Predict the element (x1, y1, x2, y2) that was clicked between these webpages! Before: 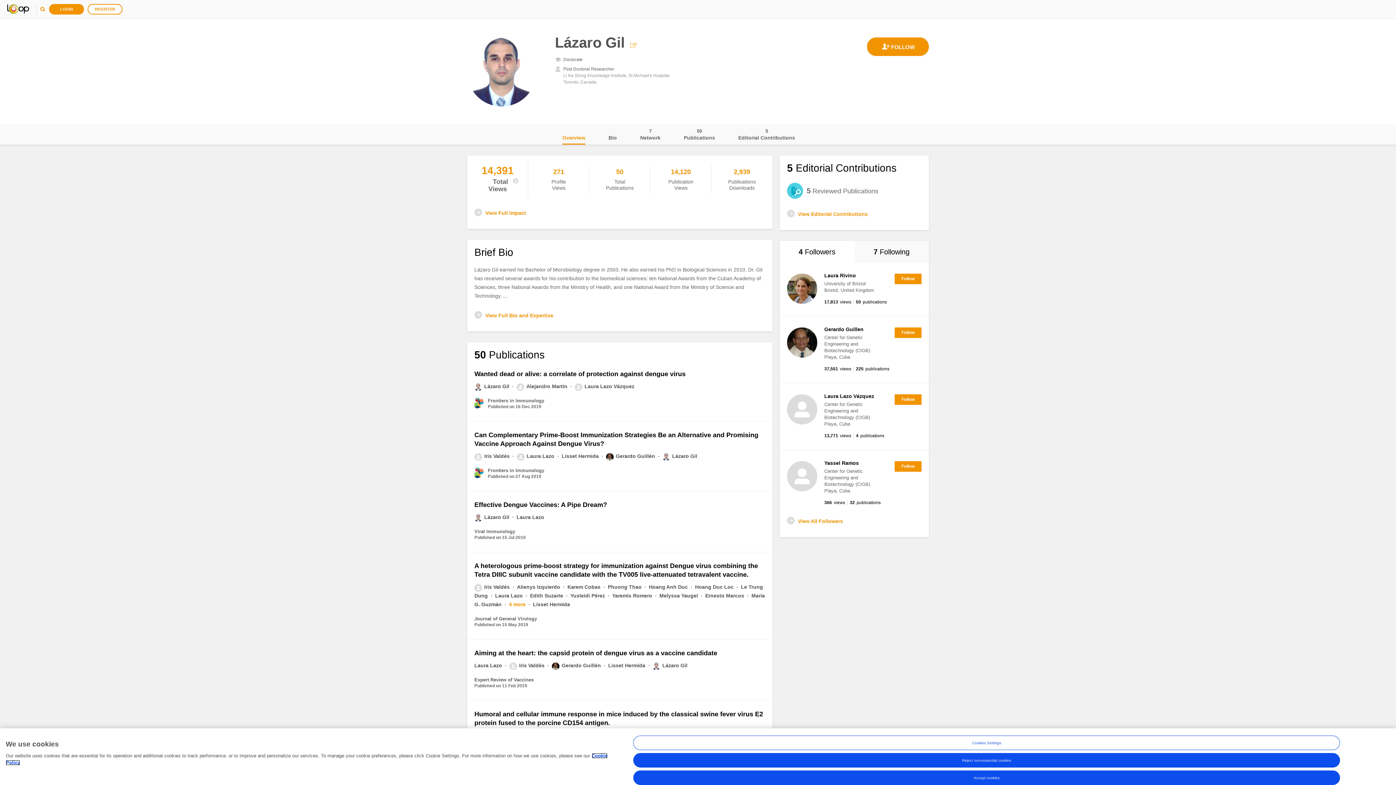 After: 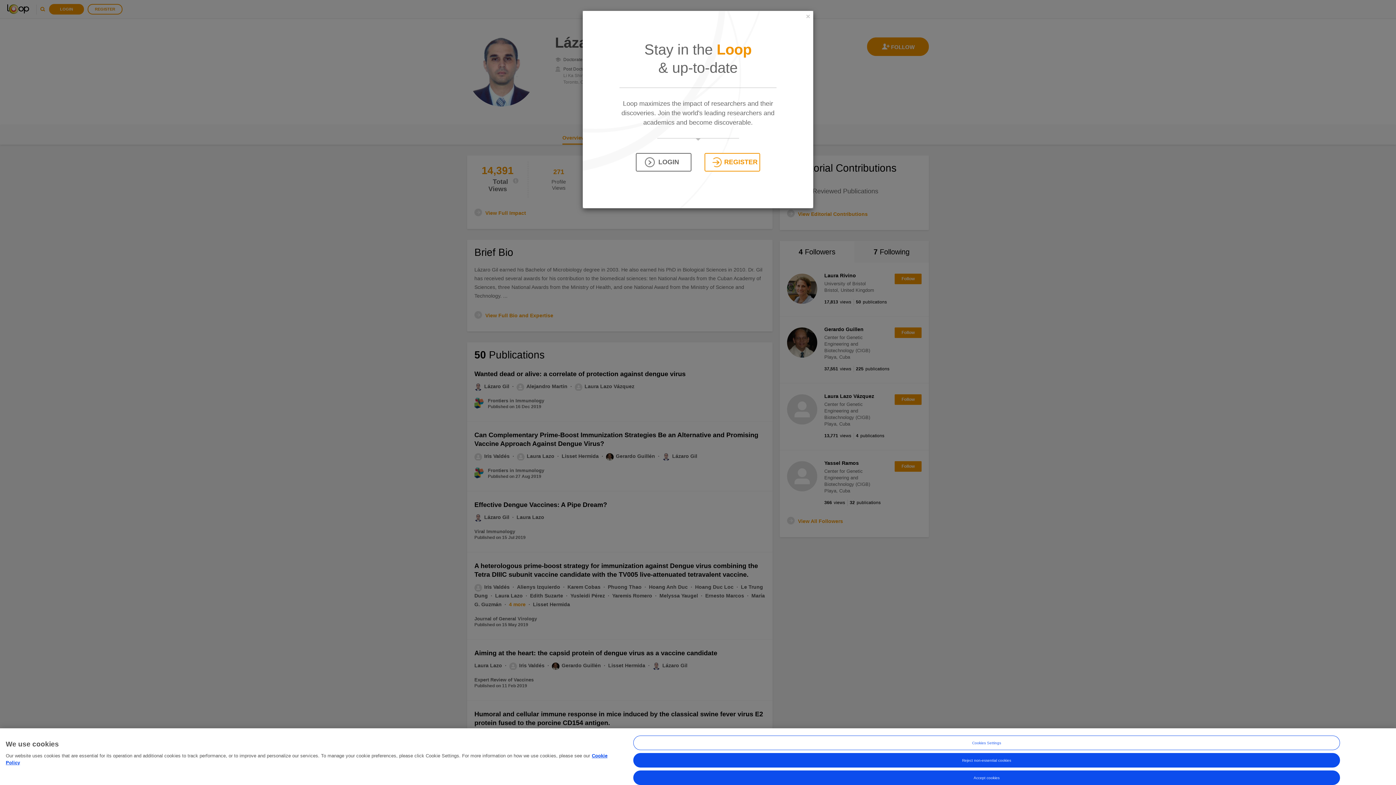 Action: bbox: (894, 327, 921, 338)